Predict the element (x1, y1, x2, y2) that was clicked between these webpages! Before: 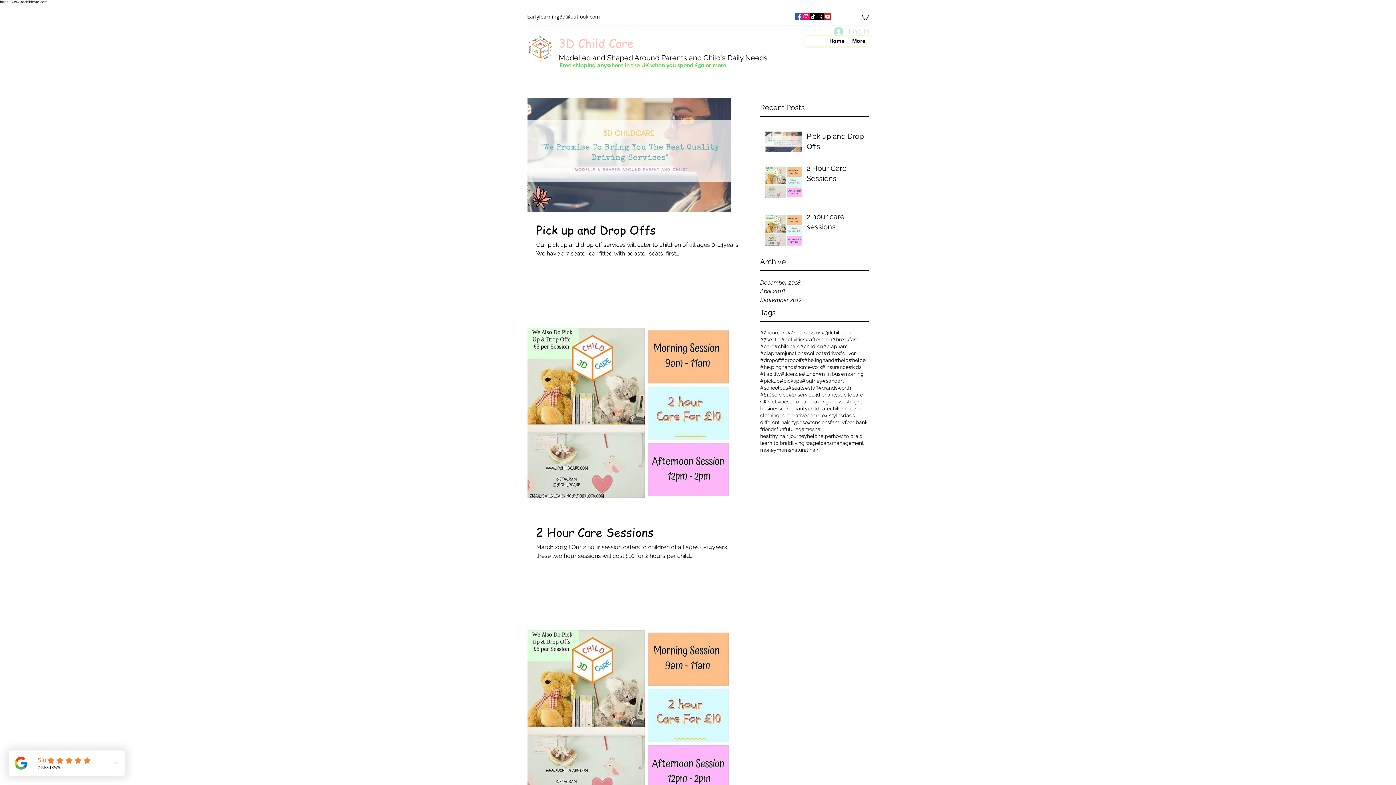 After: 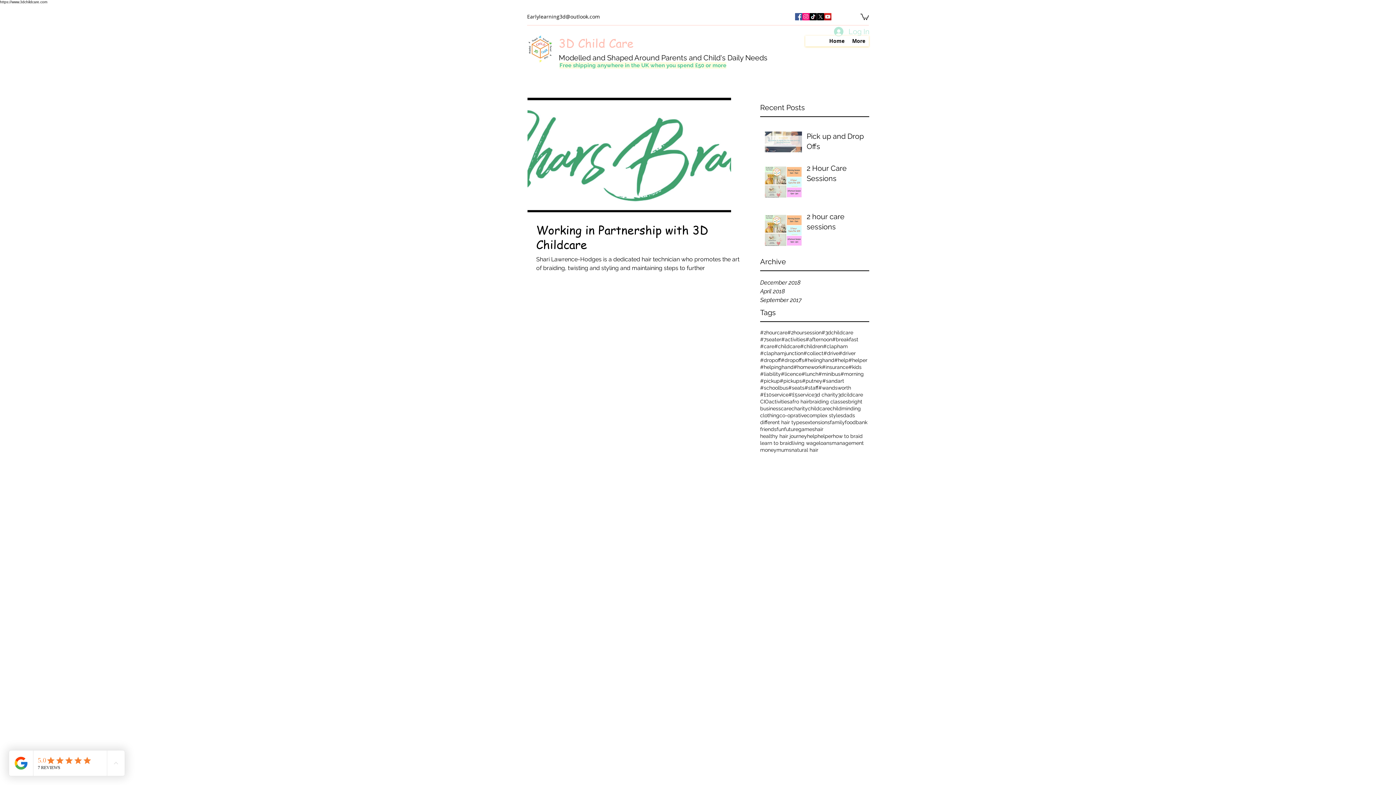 Action: bbox: (809, 398, 848, 405) label: braiding classes